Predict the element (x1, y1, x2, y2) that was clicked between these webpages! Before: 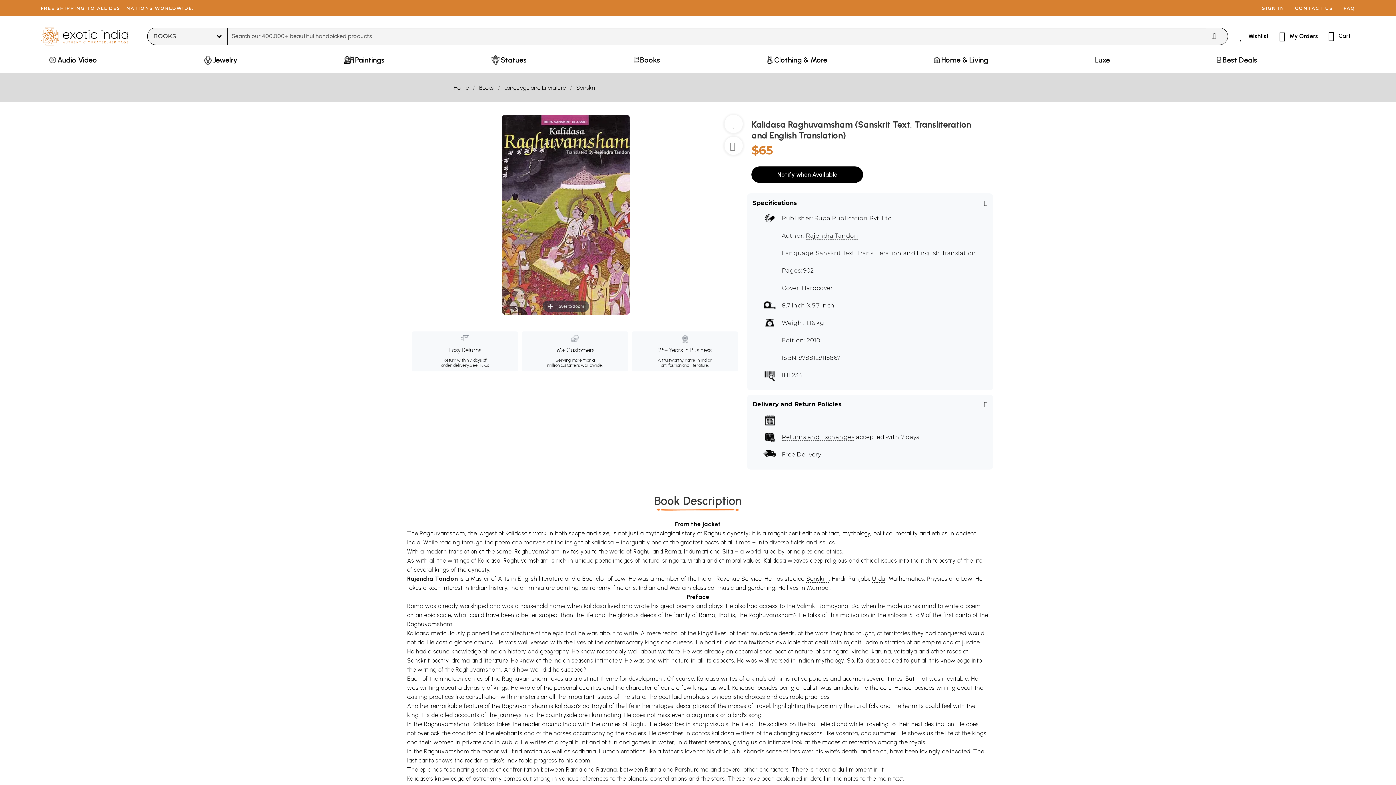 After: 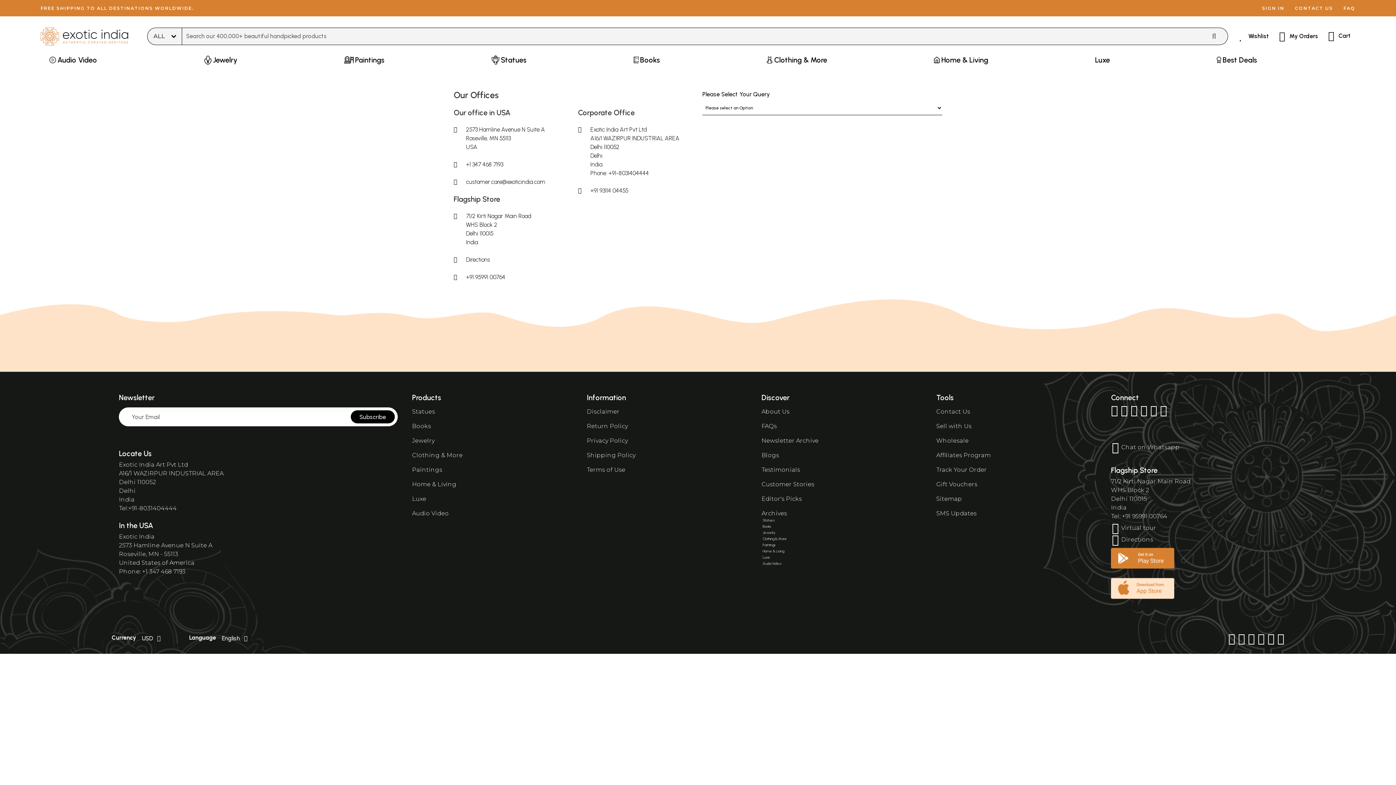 Action: bbox: (1295, 5, 1333, 10) label: CONTACT US